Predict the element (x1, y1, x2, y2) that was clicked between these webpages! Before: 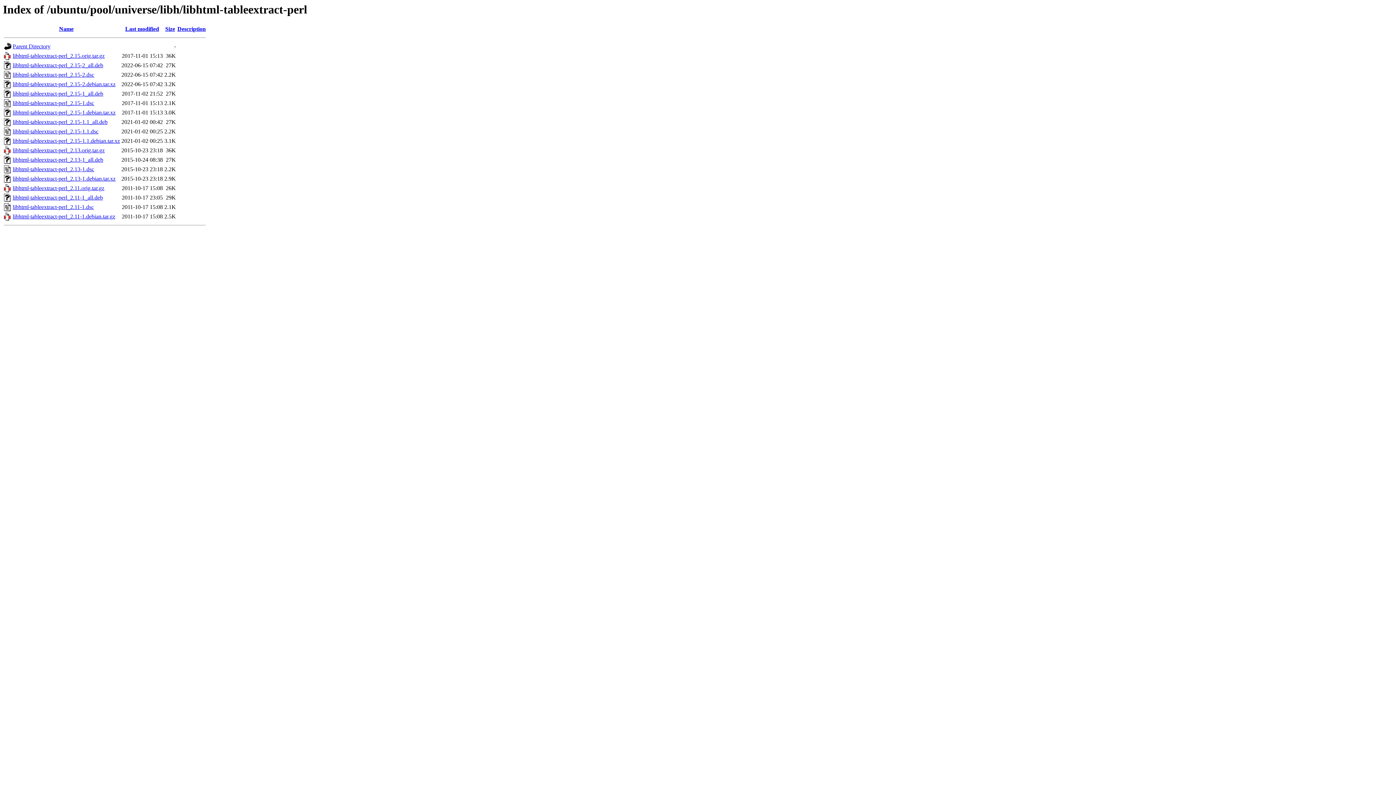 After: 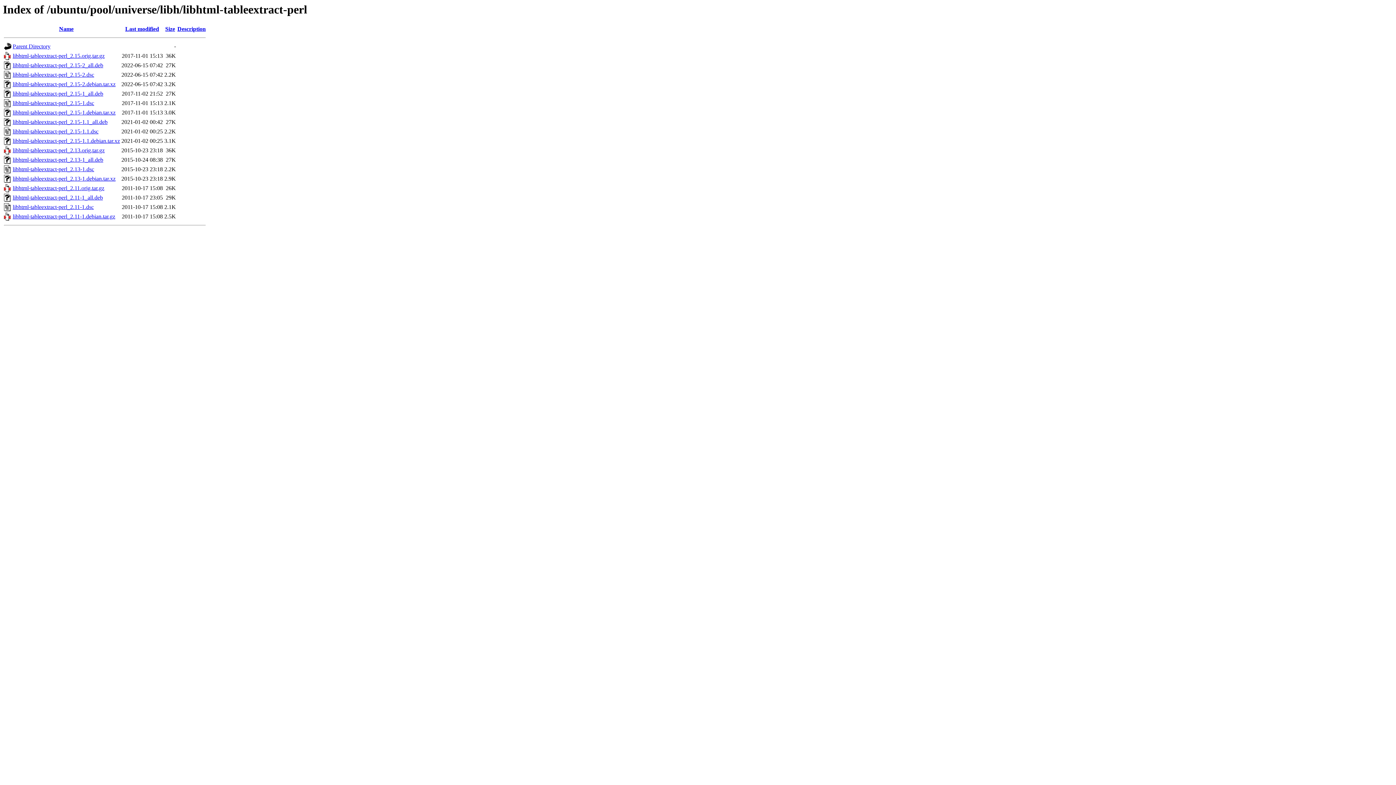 Action: bbox: (12, 90, 103, 96) label: libhtml-tableextract-perl_2.15-1_all.deb